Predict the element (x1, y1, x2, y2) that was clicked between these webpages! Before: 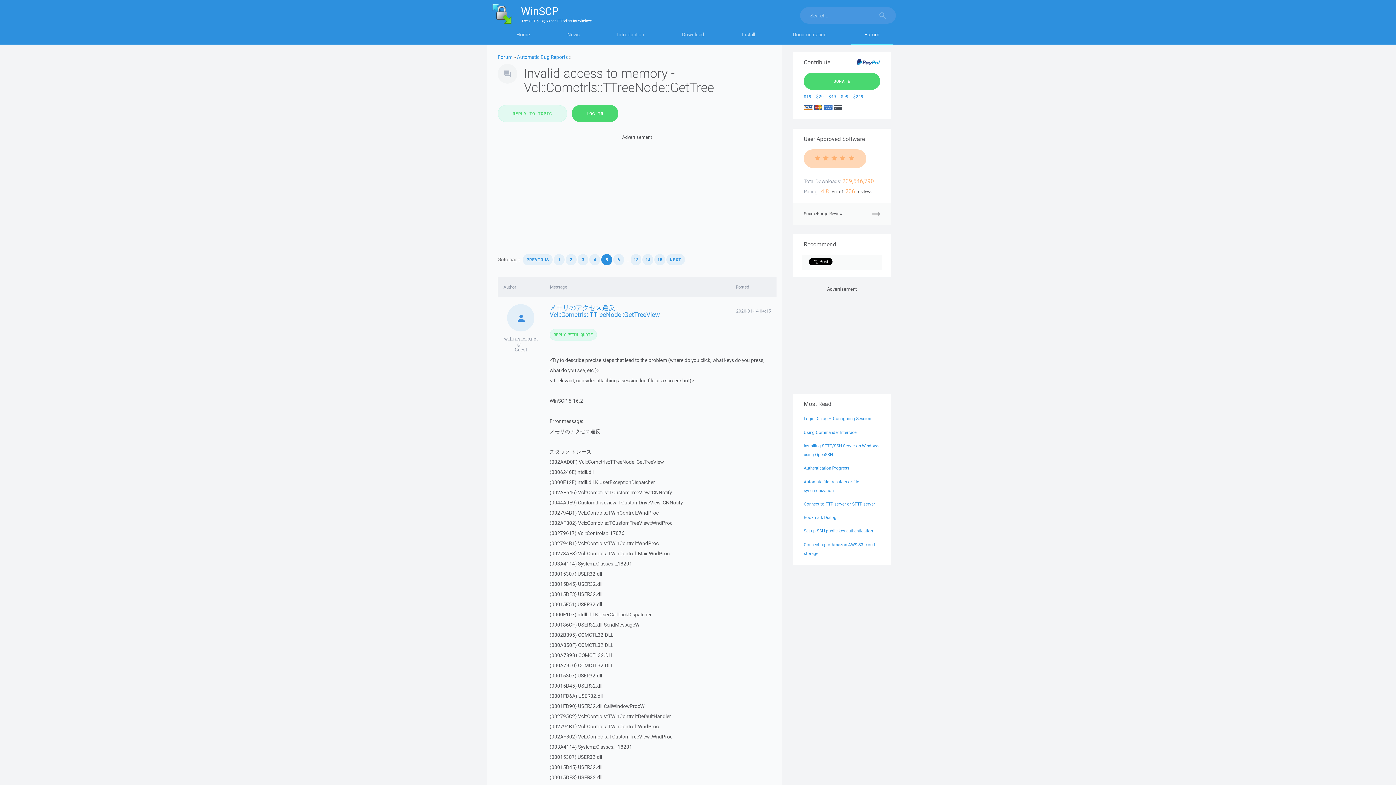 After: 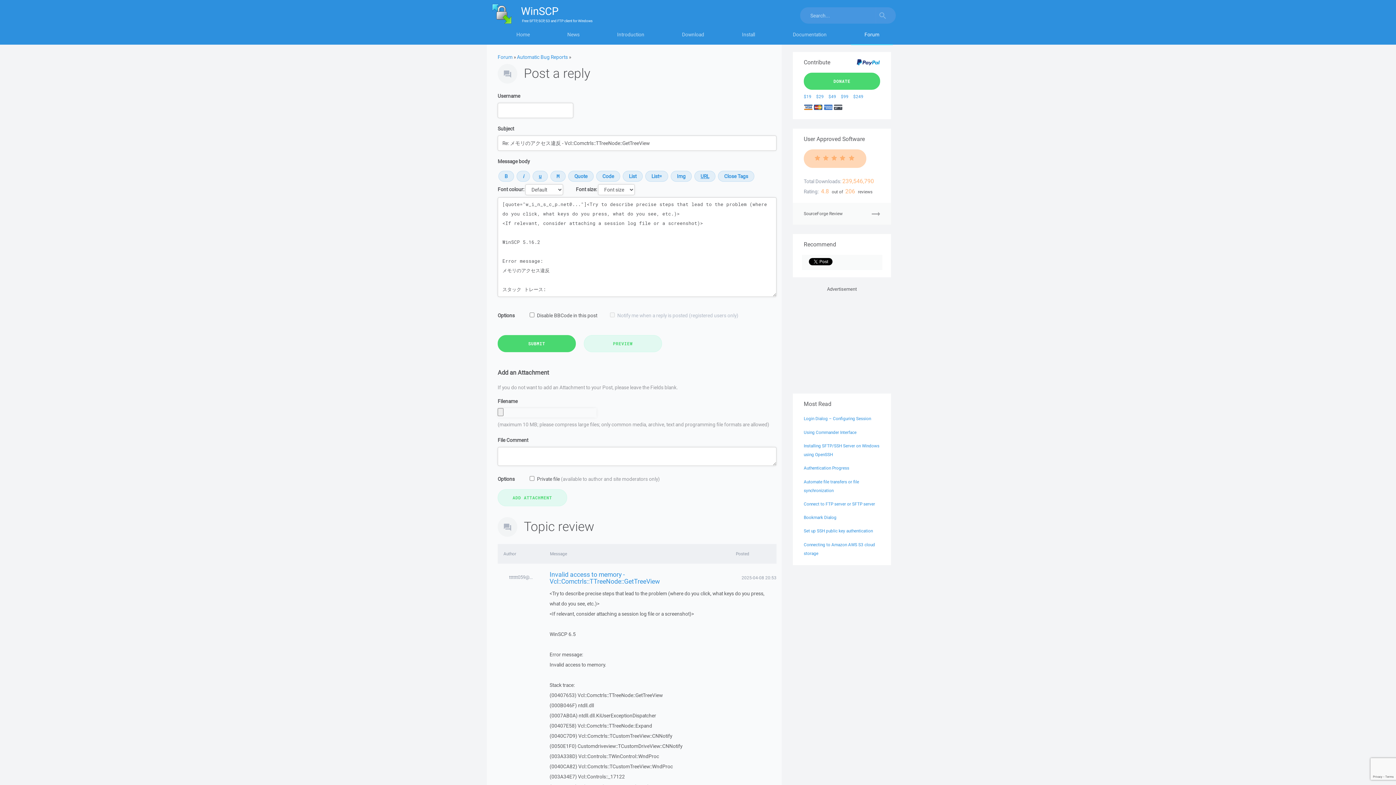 Action: label: REPLY WITH QUOTE bbox: (549, 329, 597, 340)